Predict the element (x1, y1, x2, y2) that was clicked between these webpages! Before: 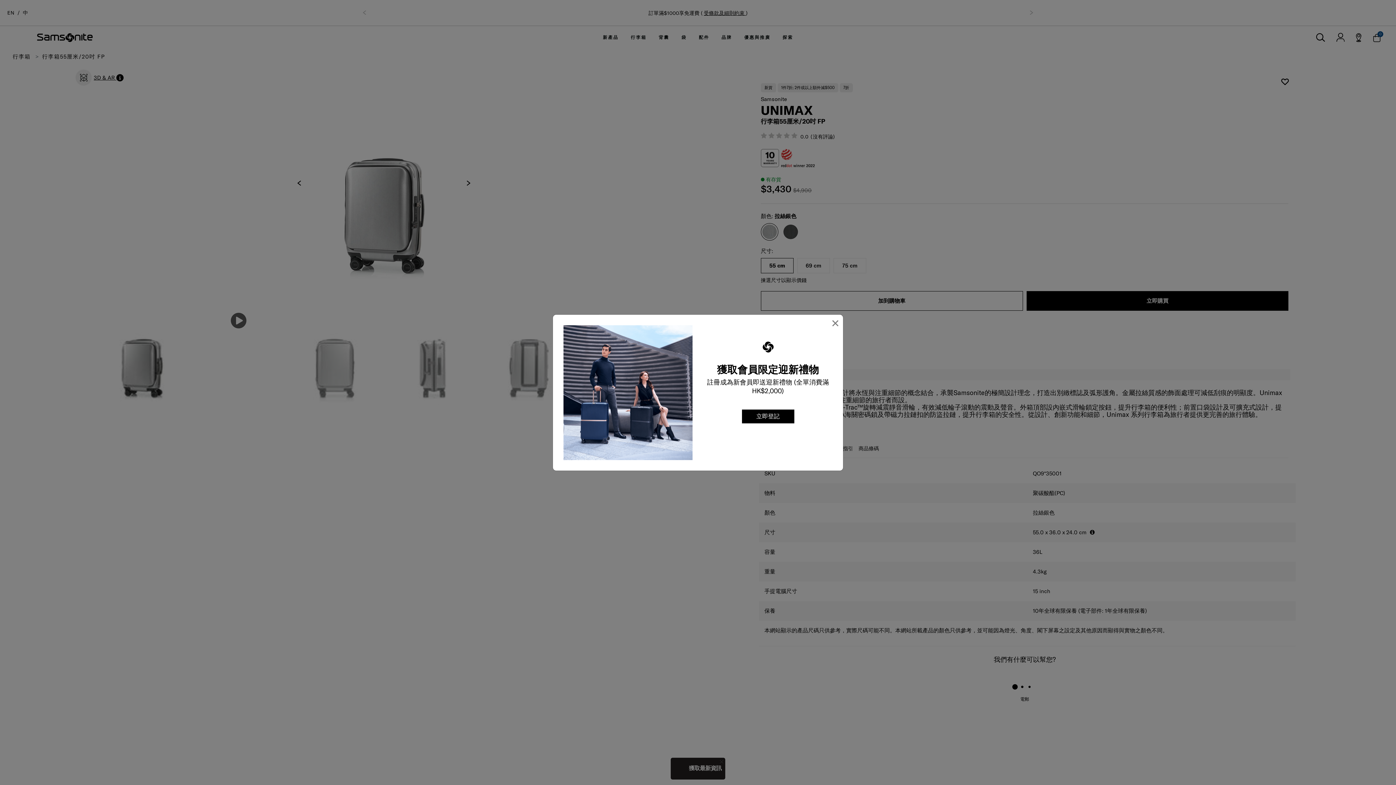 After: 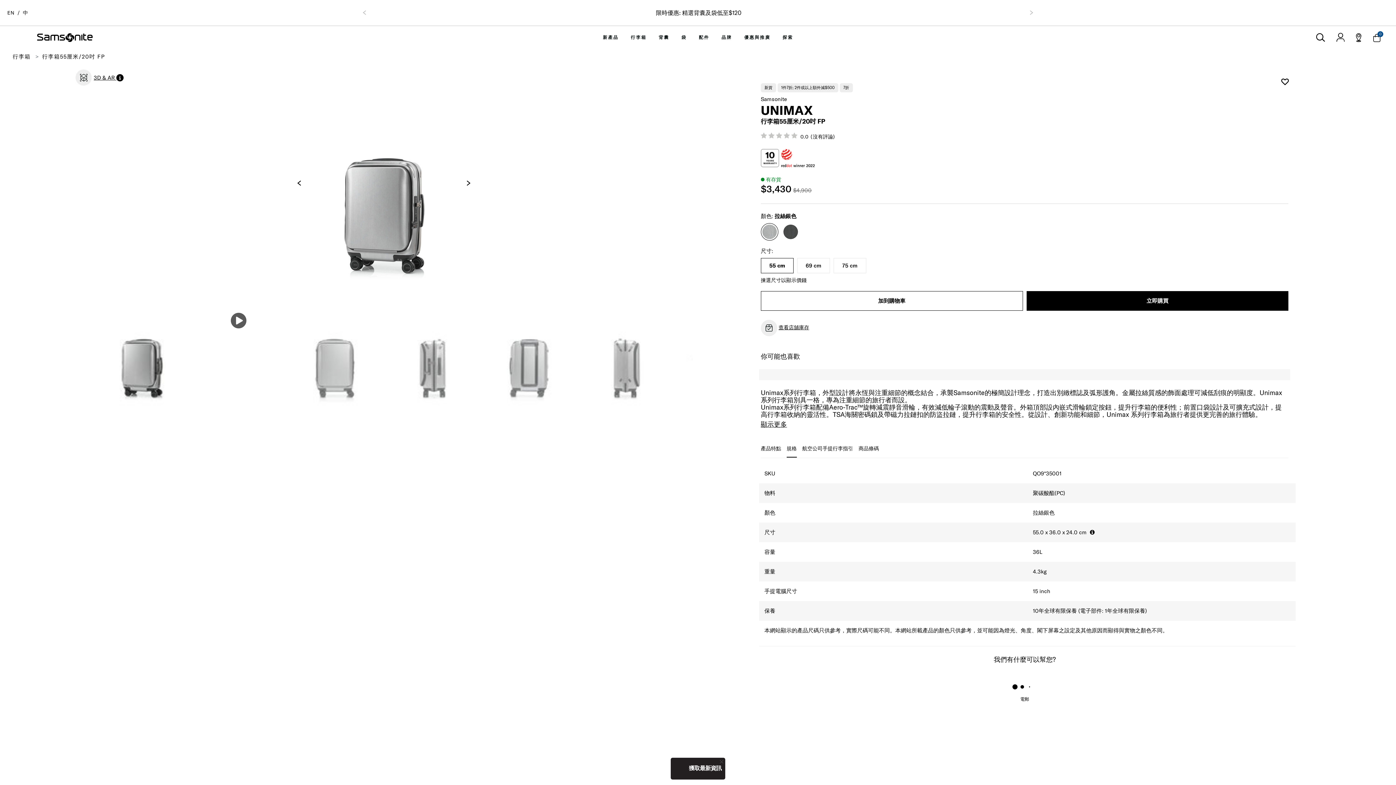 Action: bbox: (831, 316, 839, 329) label: Close